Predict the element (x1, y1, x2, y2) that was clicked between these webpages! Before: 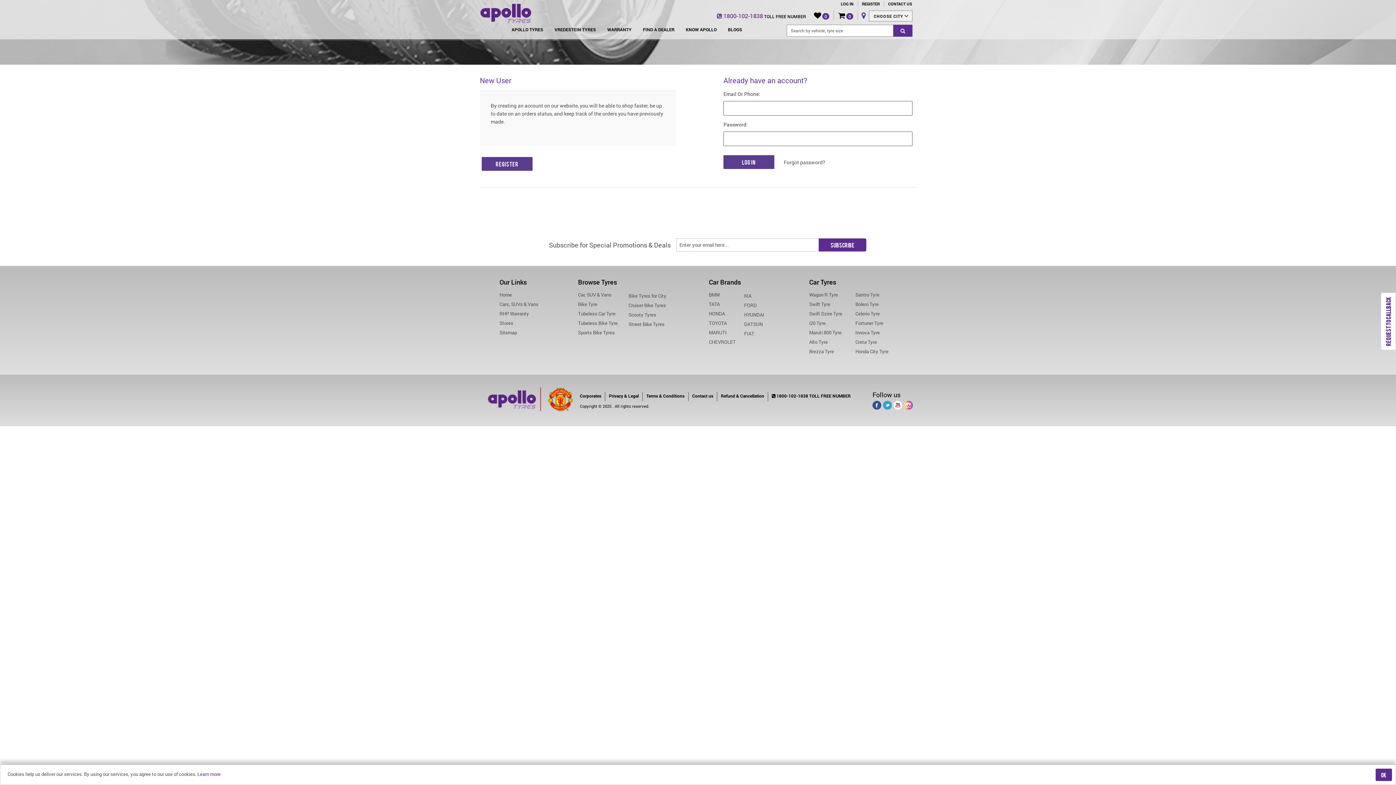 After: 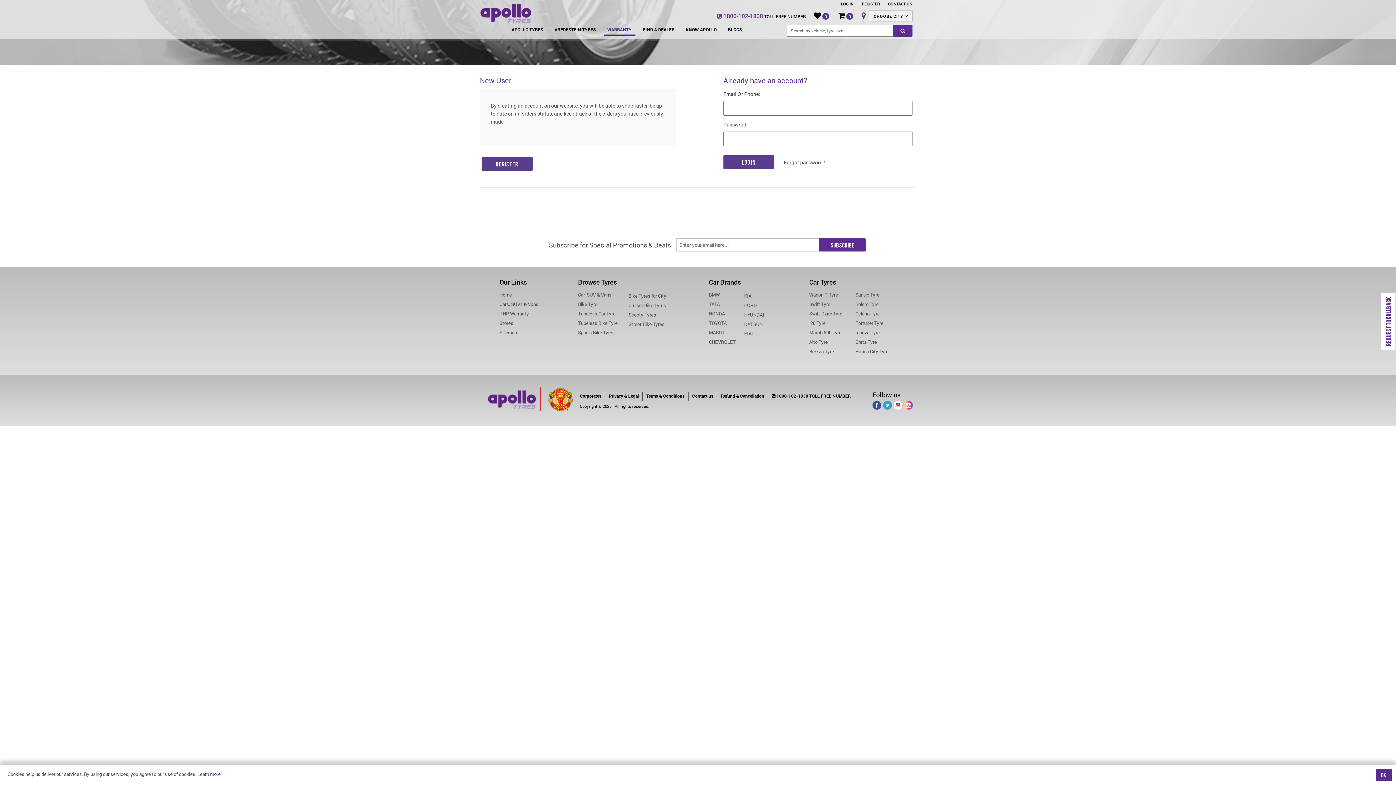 Action: bbox: (603, 26, 635, 35) label: WARRANTY